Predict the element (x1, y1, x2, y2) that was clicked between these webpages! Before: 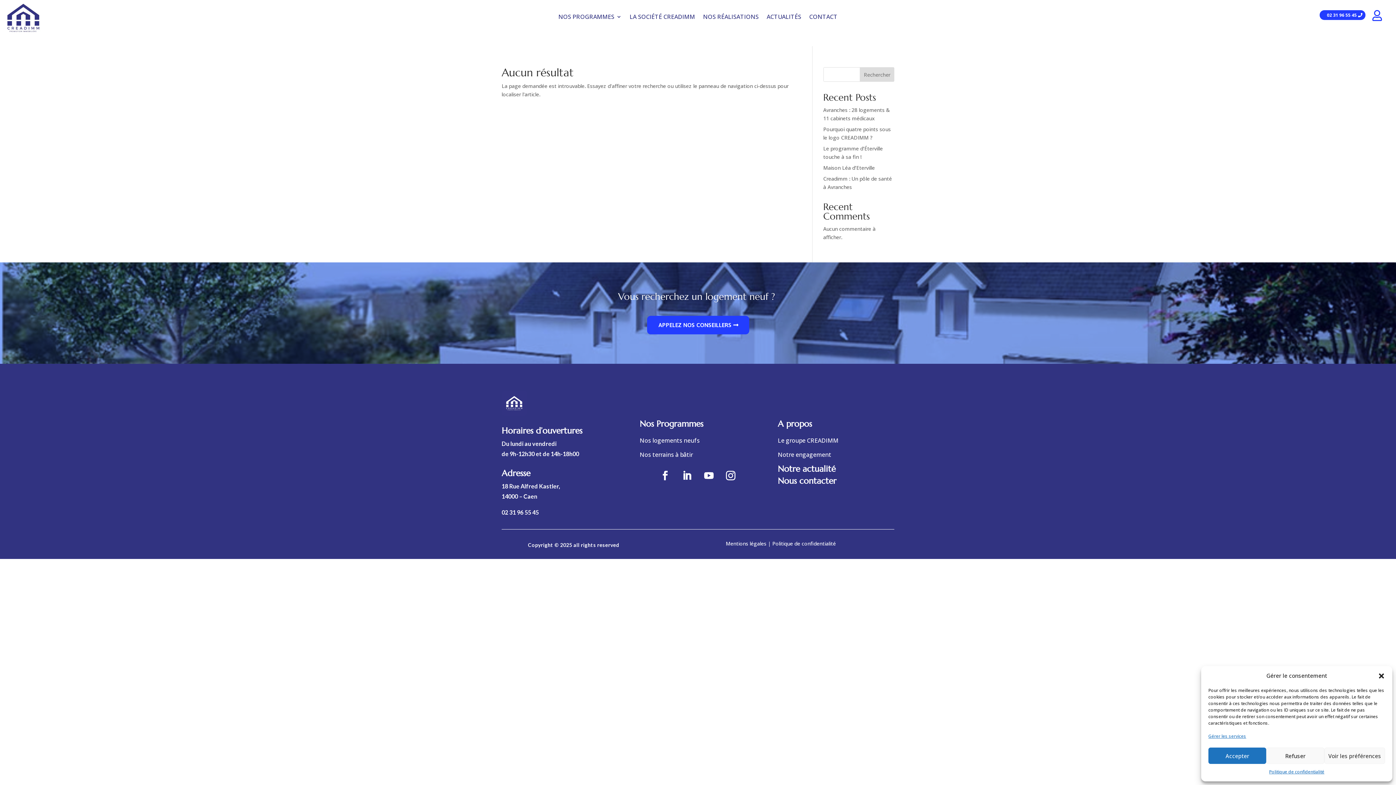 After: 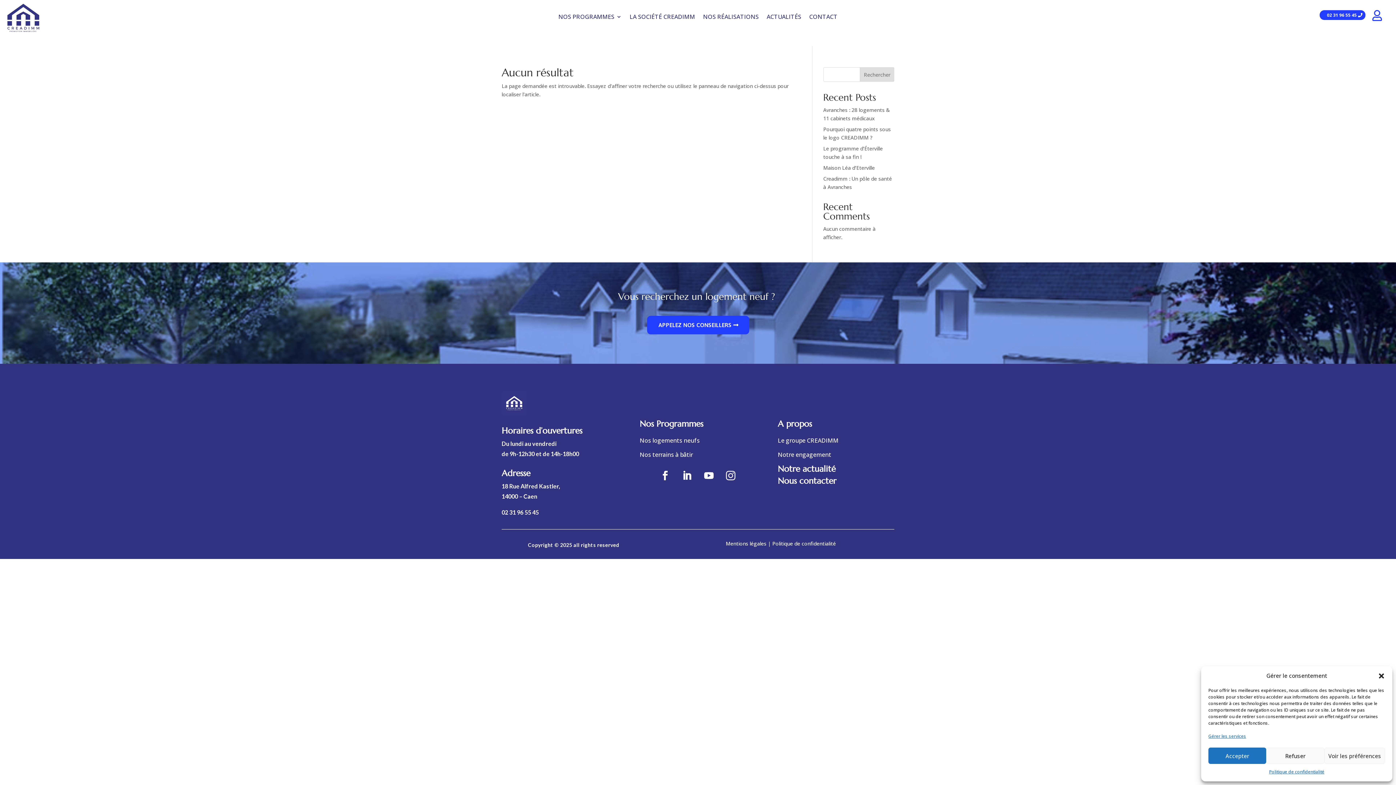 Action: bbox: (721, 466, 740, 485)